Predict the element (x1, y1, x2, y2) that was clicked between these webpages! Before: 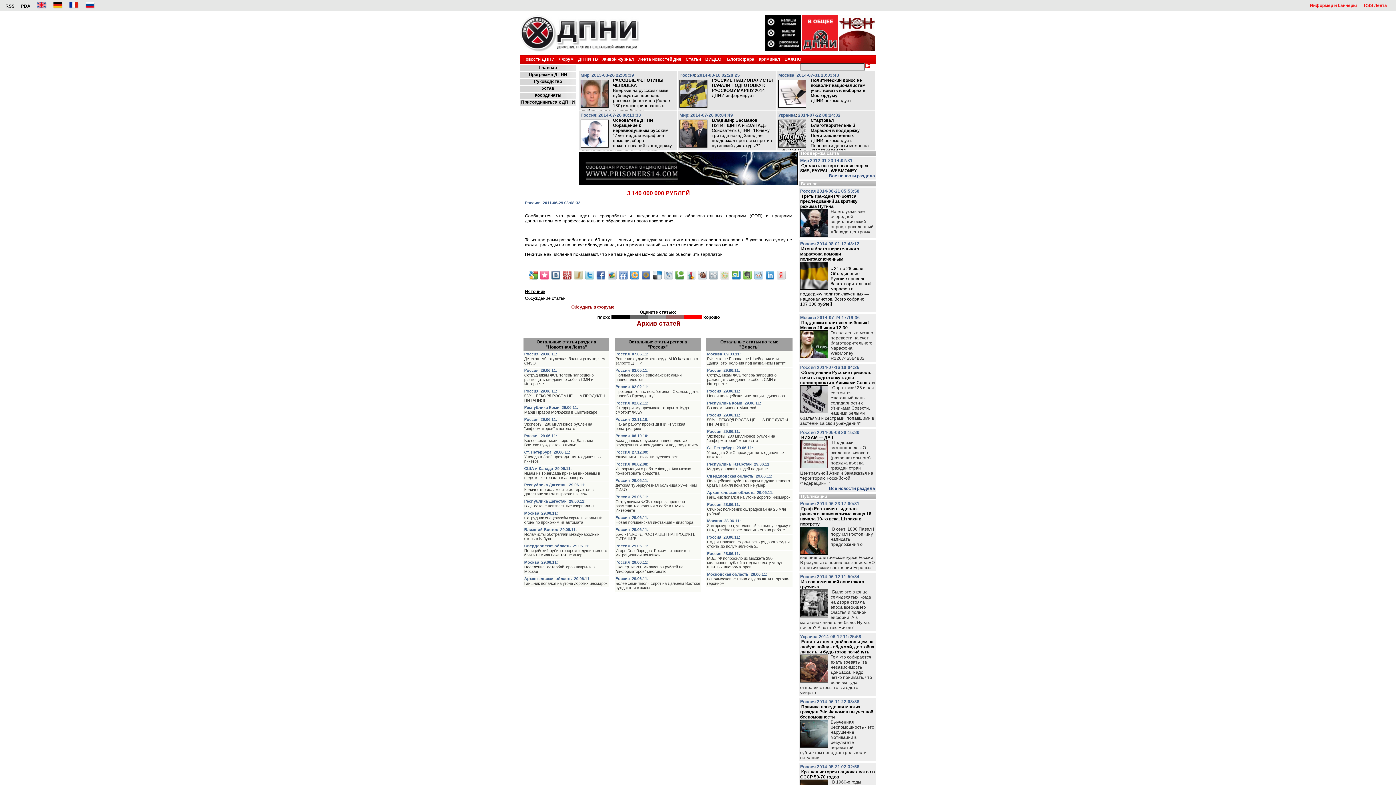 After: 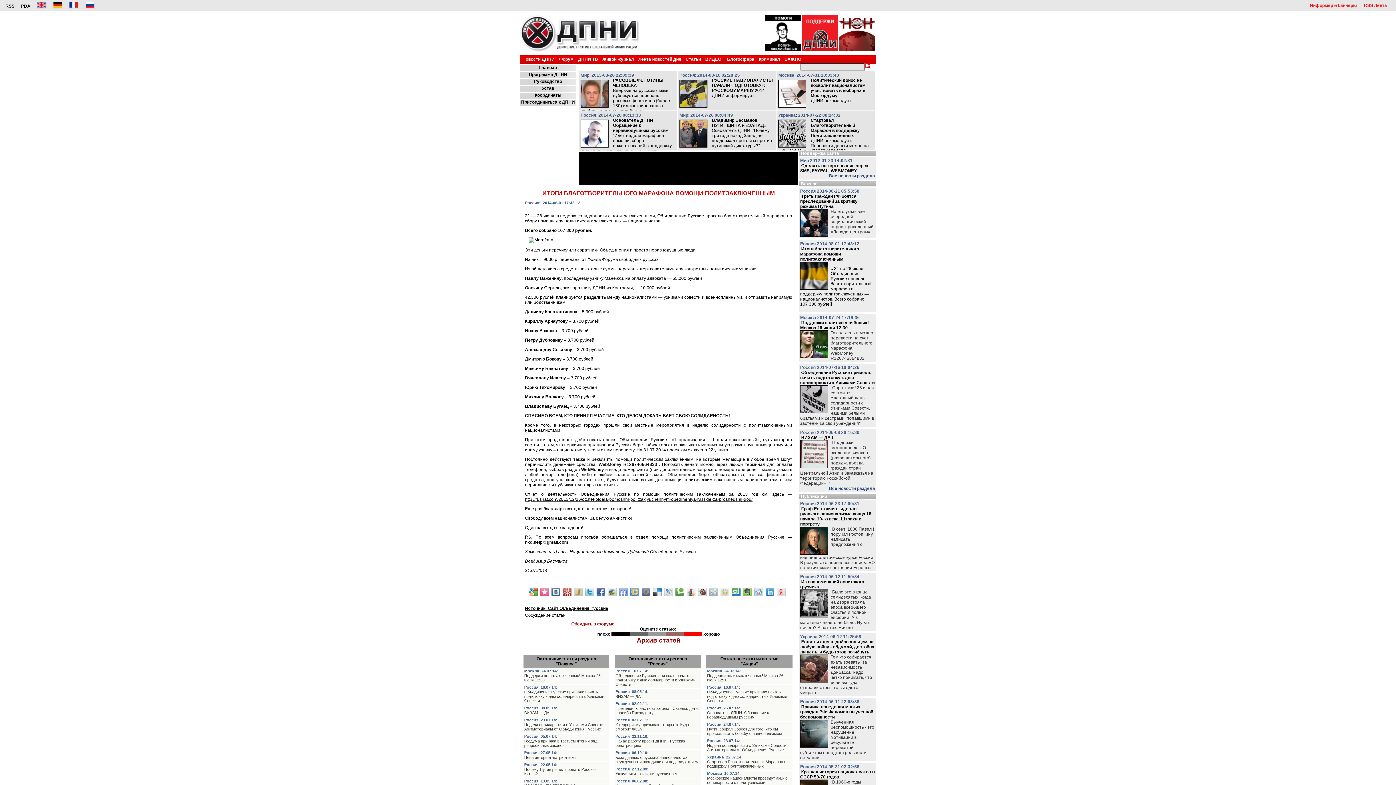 Action: bbox: (800, 246, 859, 263) label: Итоги благотворительного марафона помощи политзаключенным